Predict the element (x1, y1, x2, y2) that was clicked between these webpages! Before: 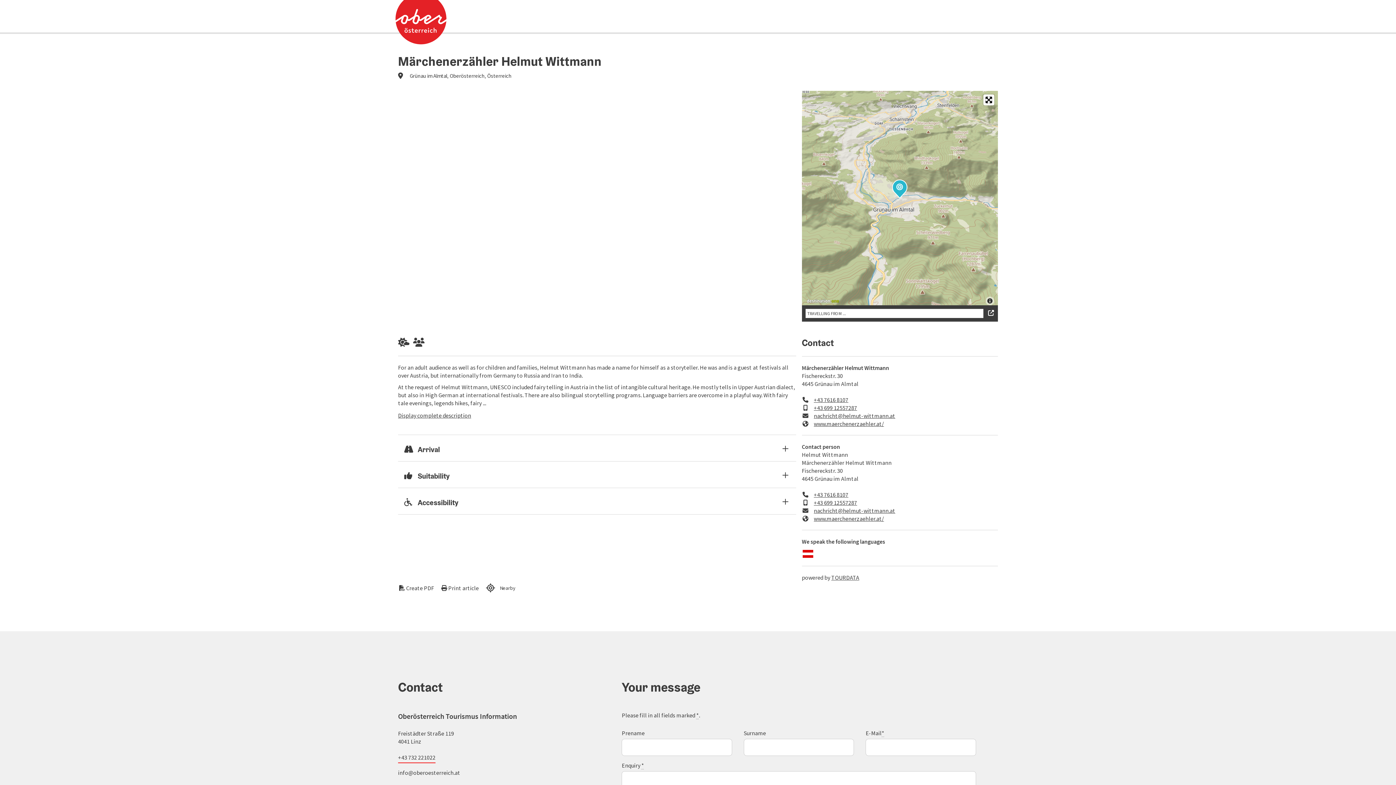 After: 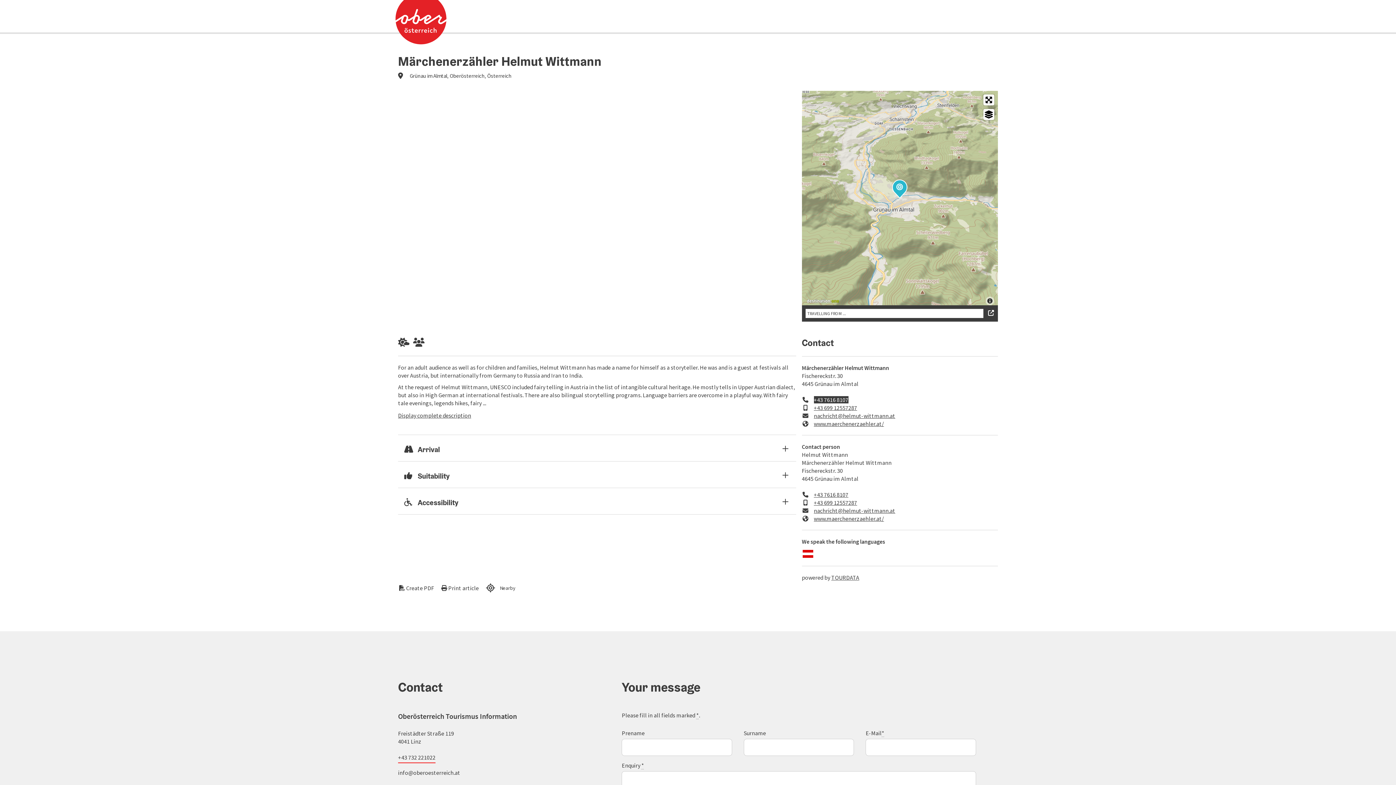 Action: label: +43 7616 8107 bbox: (814, 396, 848, 403)